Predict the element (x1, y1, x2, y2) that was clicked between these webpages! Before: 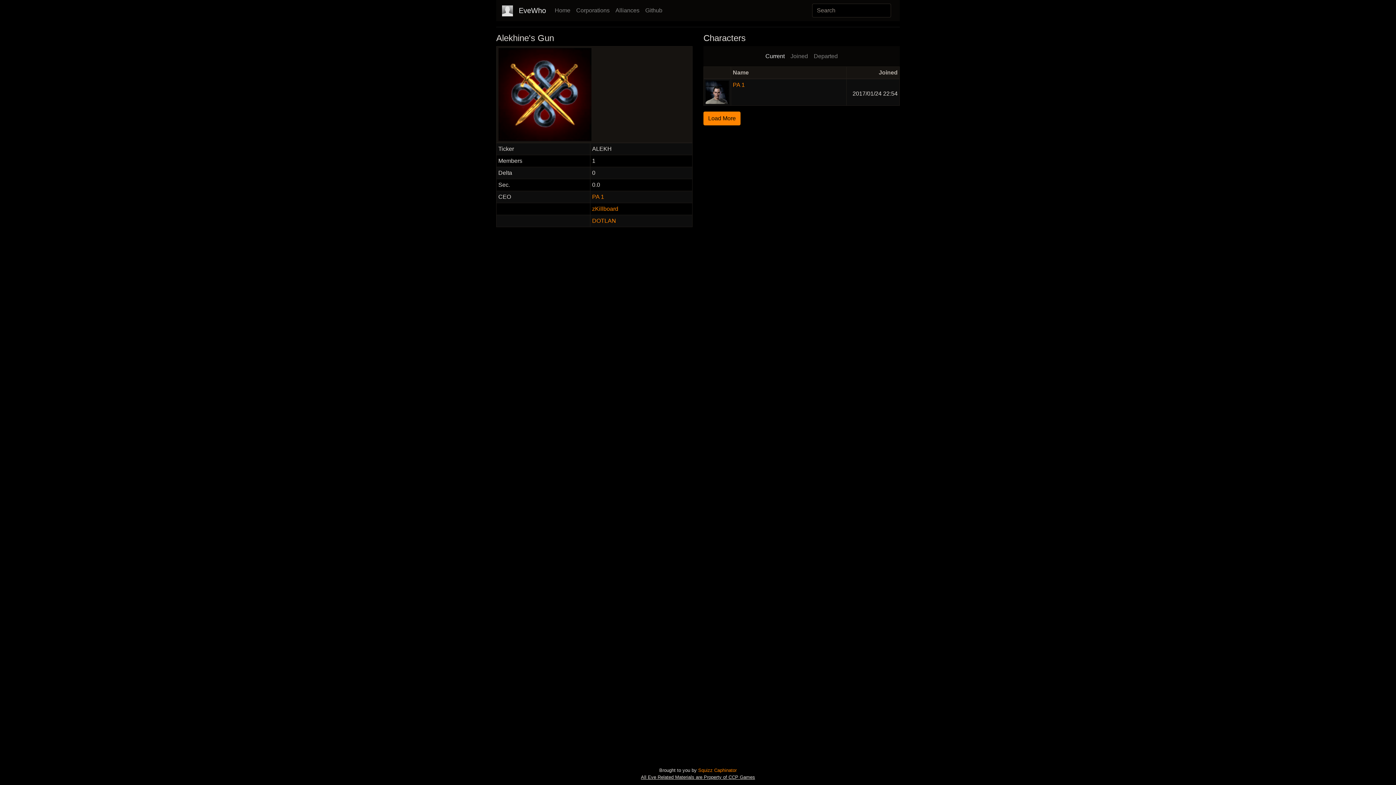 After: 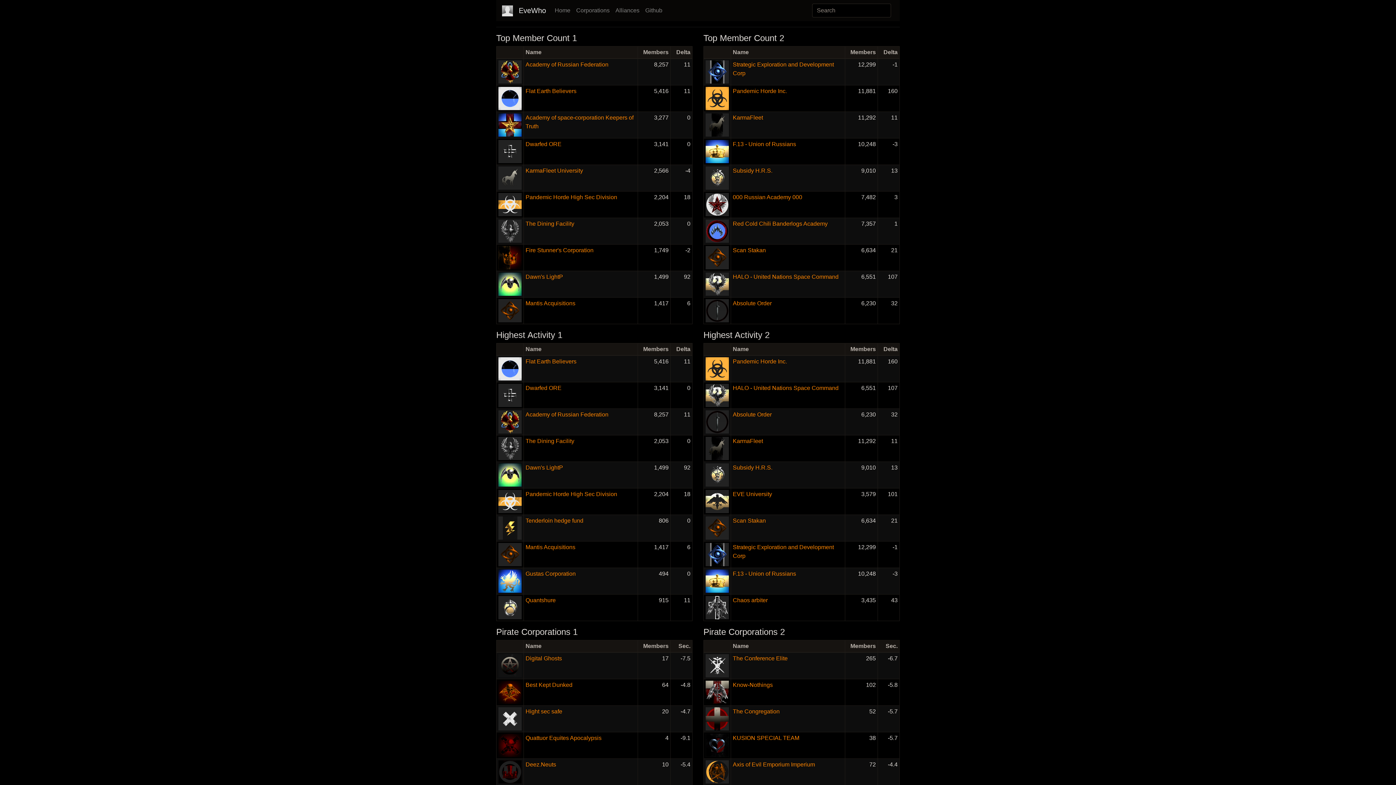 Action: bbox: (573, 3, 612, 17) label: Corporations